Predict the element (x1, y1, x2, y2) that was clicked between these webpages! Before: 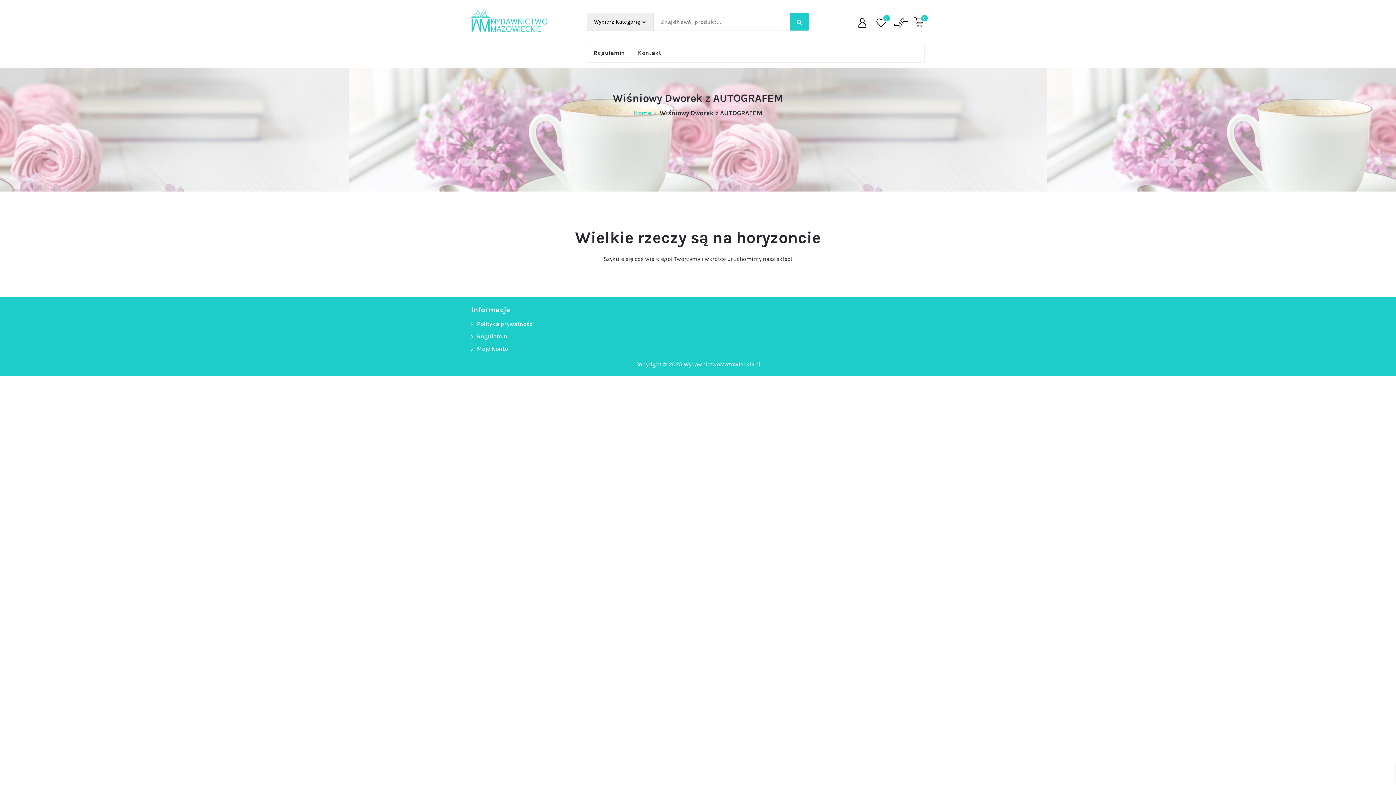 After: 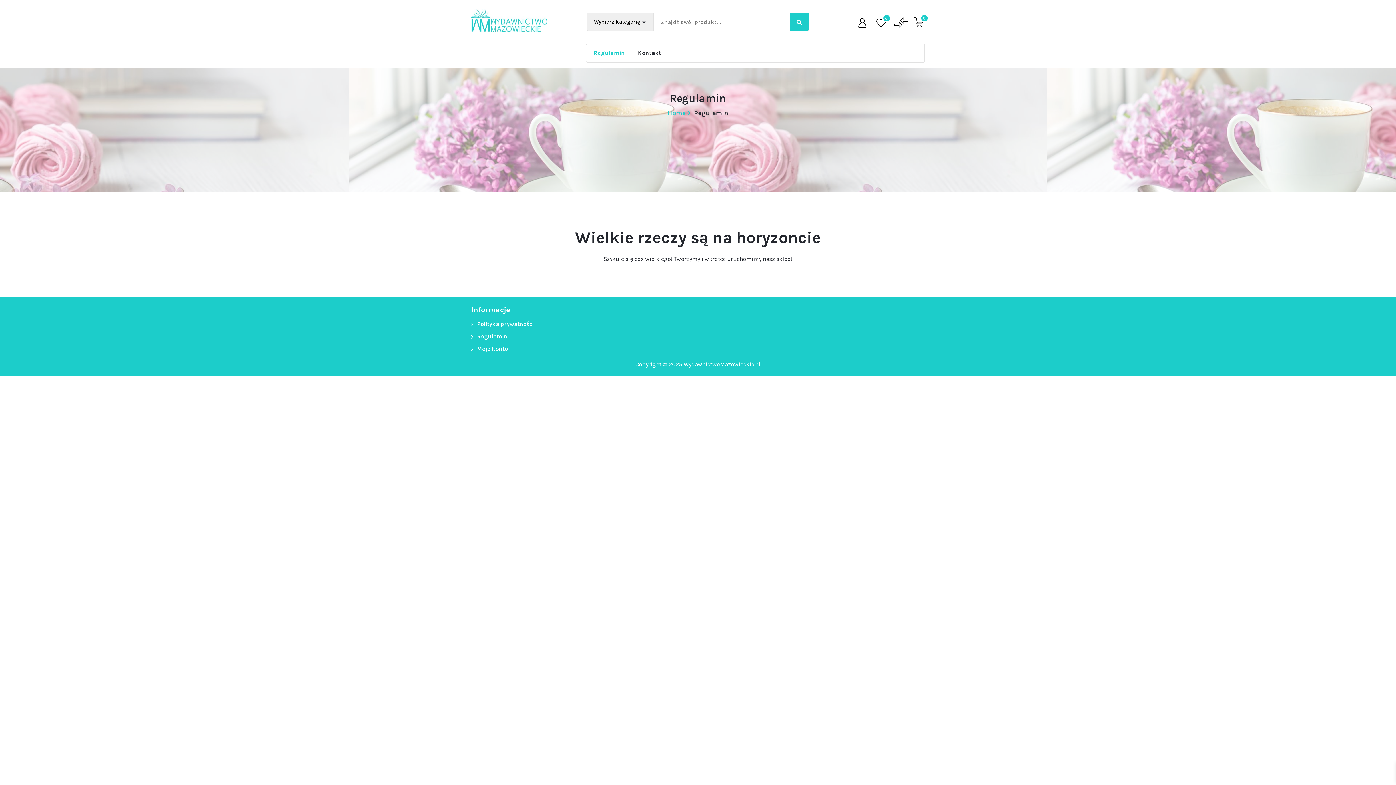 Action: label: Regulamin bbox: (587, 44, 631, 62)